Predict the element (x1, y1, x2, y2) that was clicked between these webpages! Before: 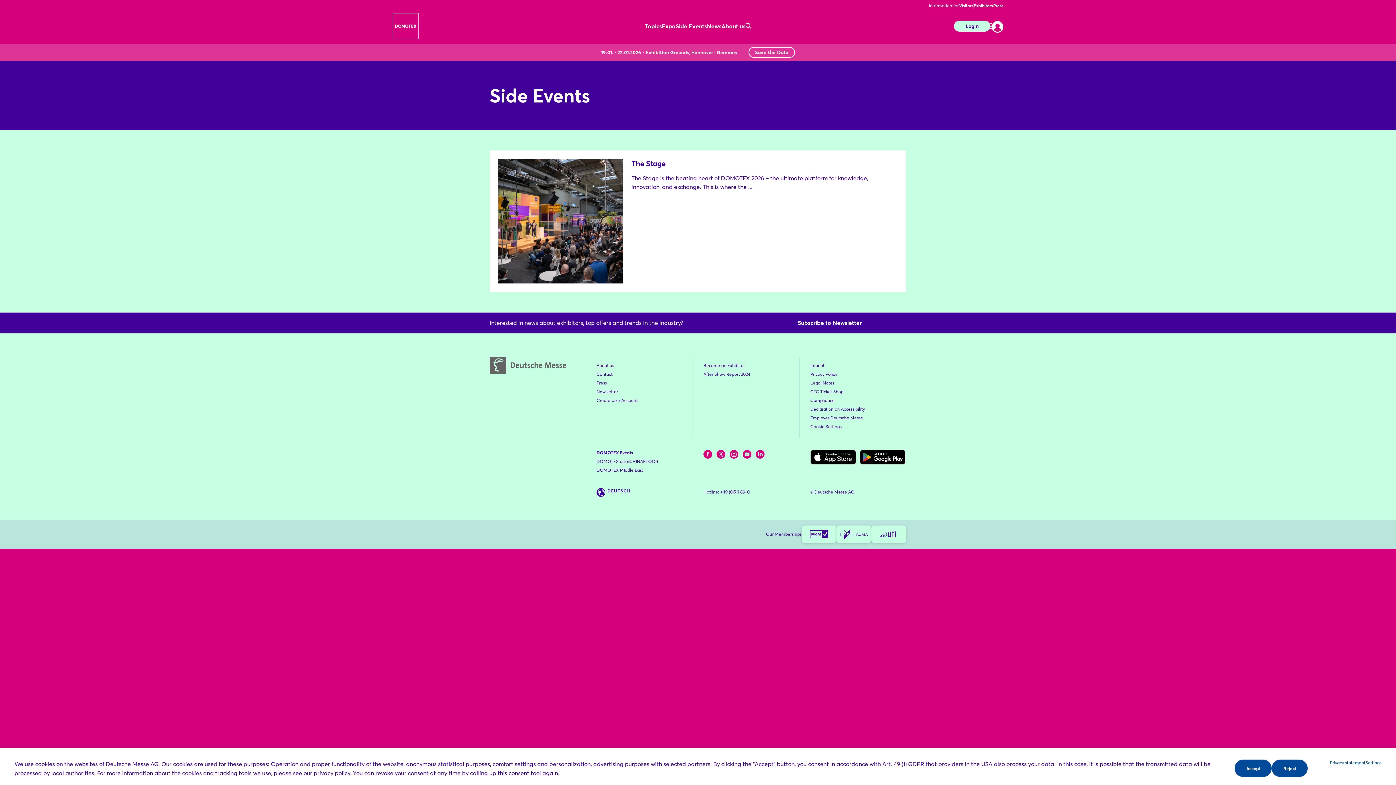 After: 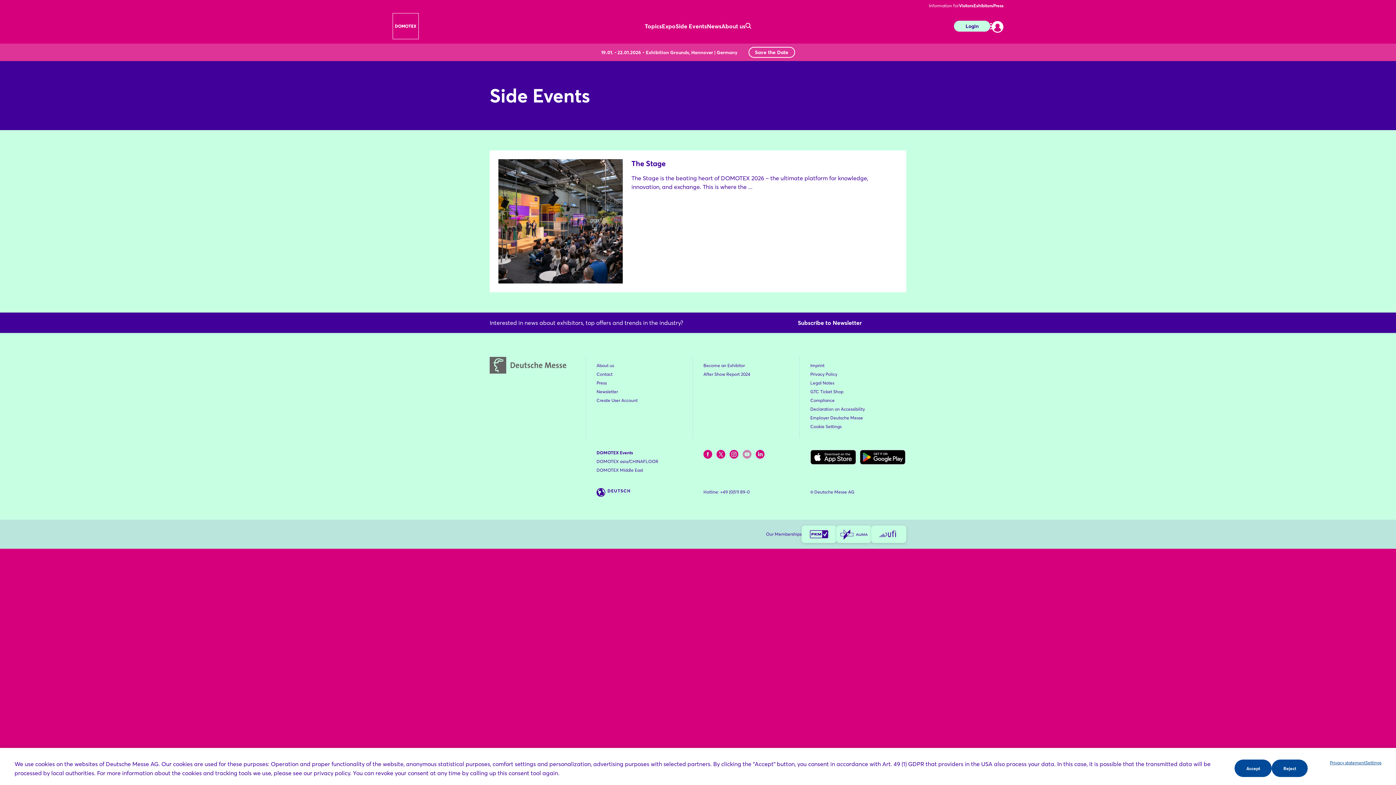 Action: bbox: (742, 453, 751, 460)